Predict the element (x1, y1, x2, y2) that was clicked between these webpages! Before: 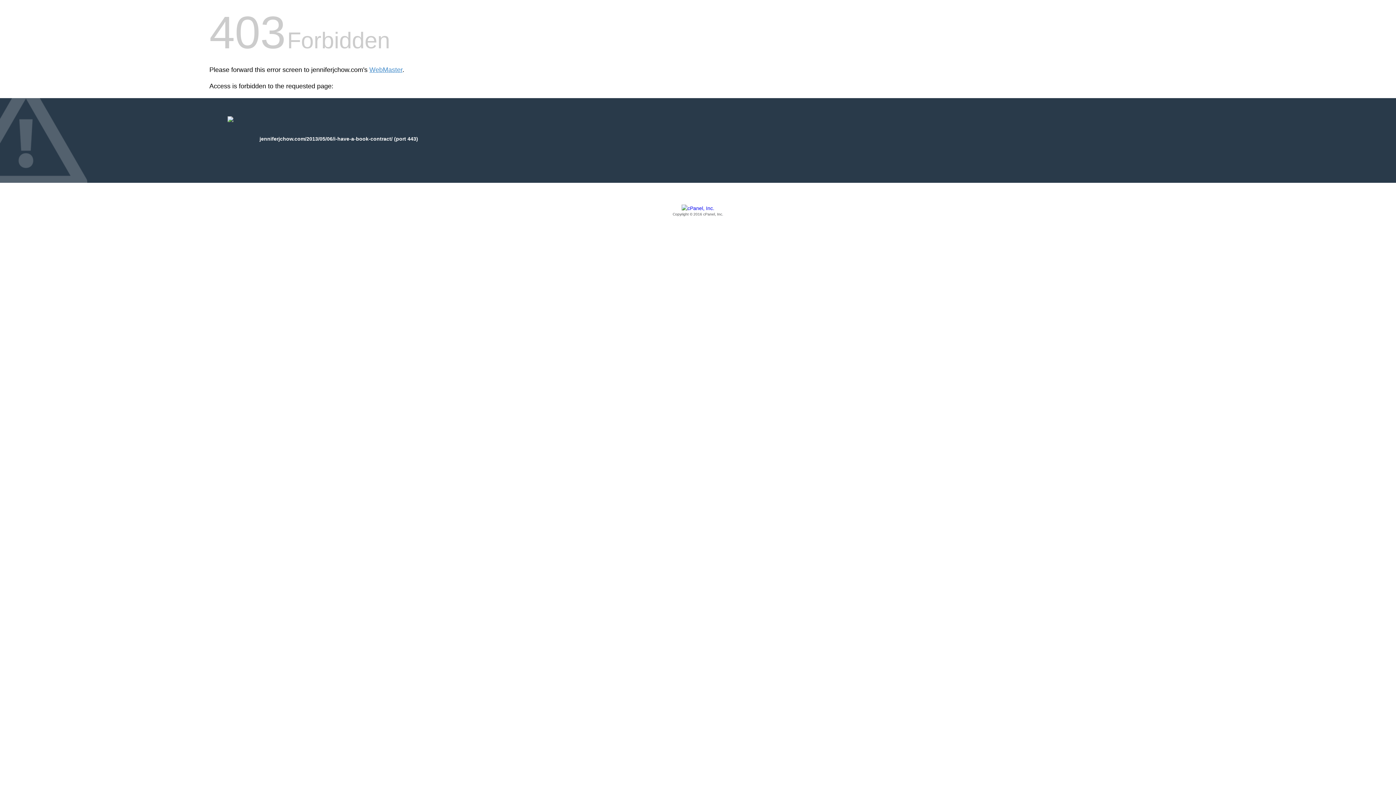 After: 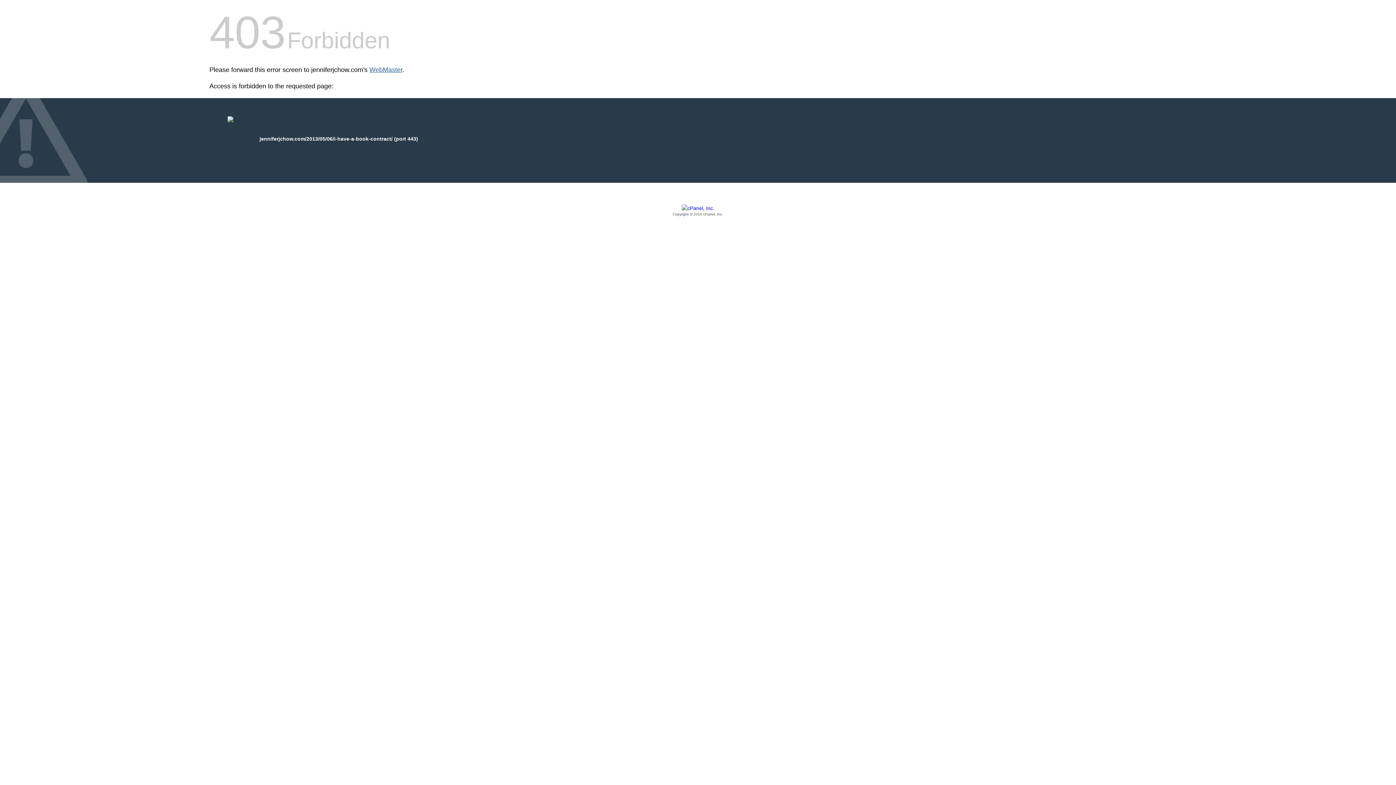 Action: bbox: (369, 66, 402, 73) label: WebMaster